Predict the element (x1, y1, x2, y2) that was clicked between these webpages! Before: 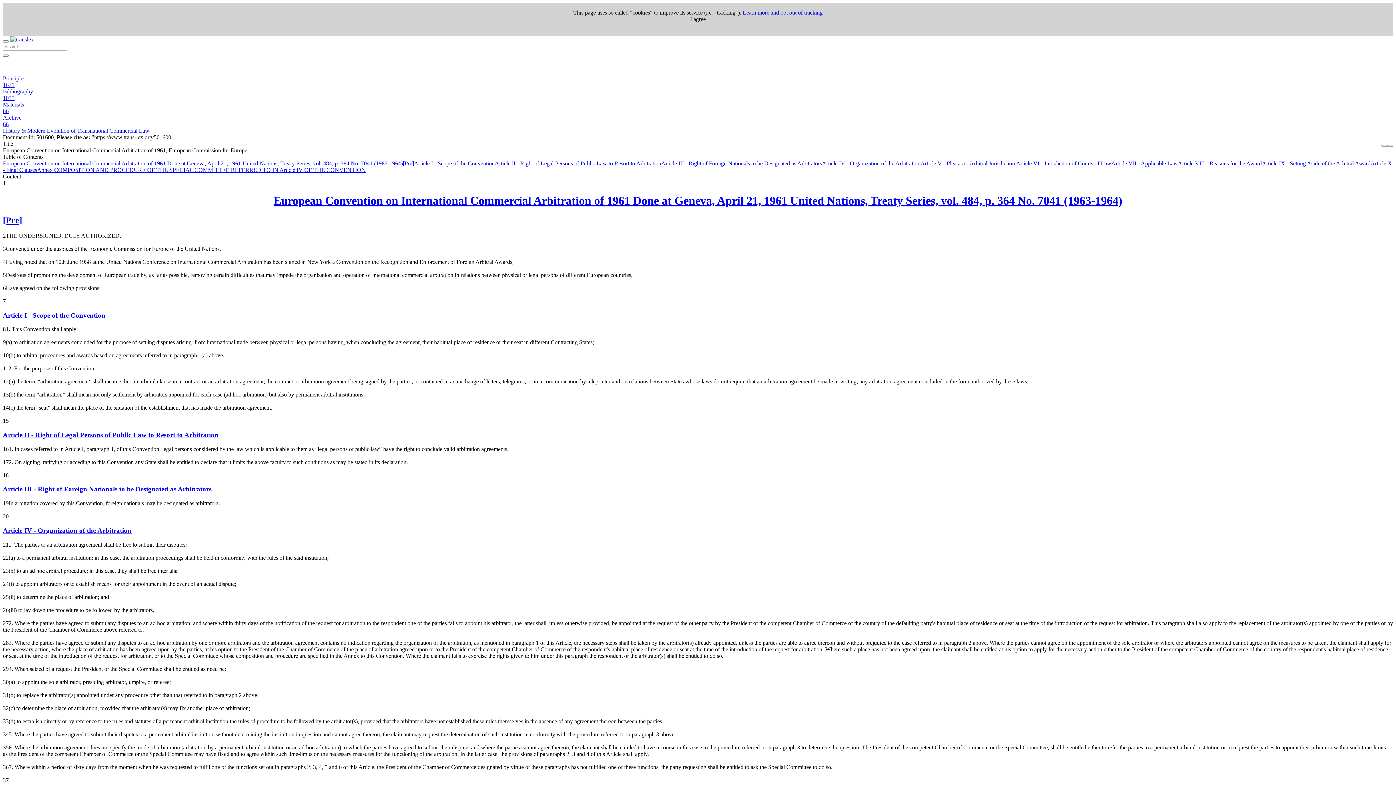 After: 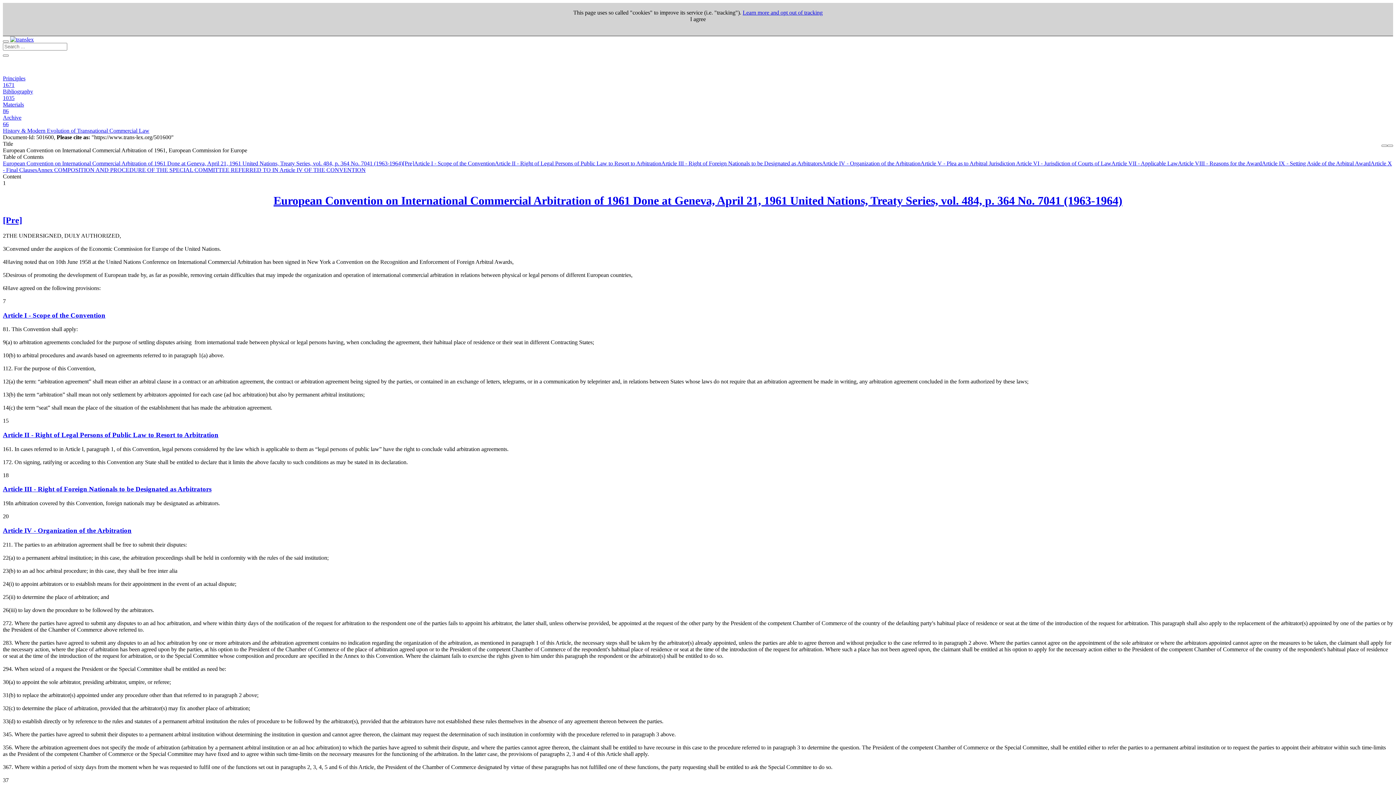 Action: label: 23 bbox: (2, 567, 8, 574)